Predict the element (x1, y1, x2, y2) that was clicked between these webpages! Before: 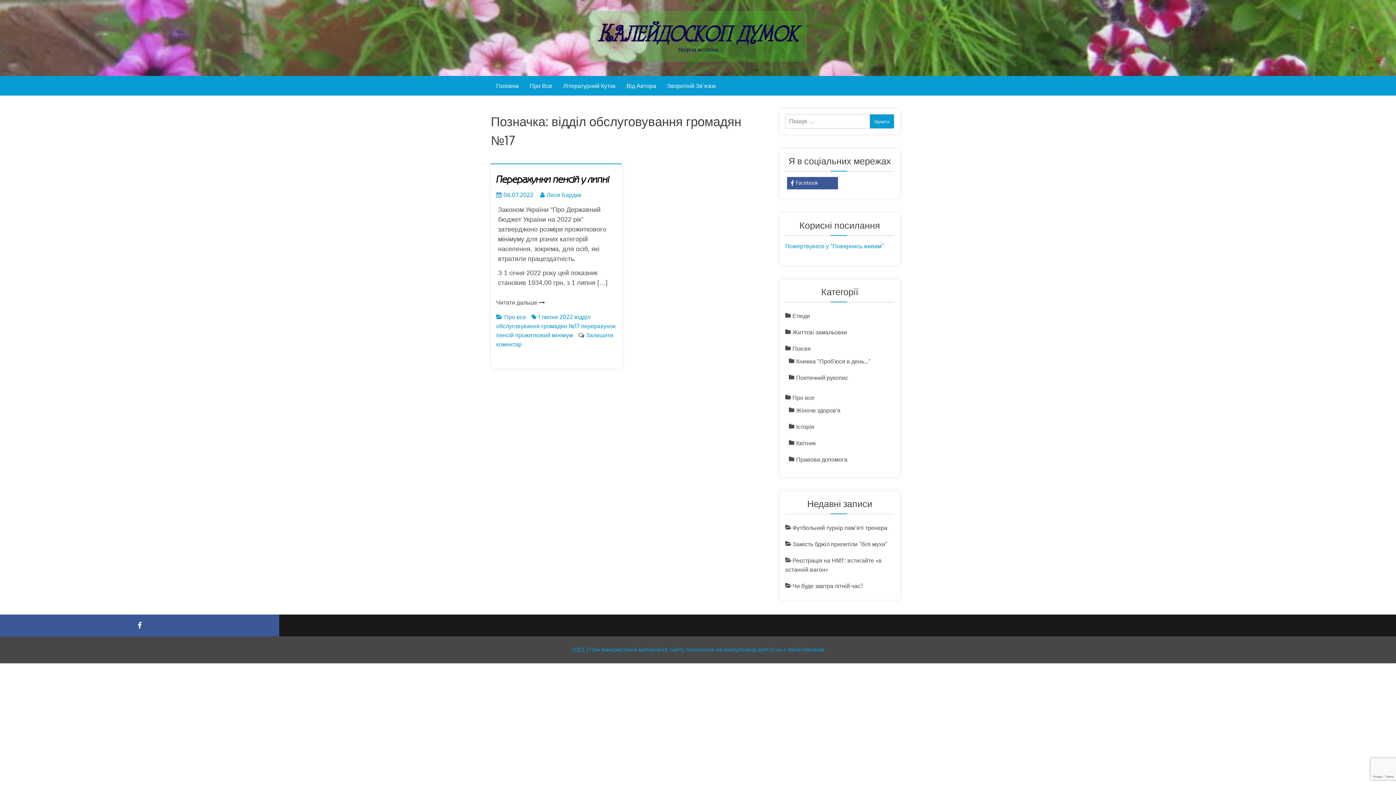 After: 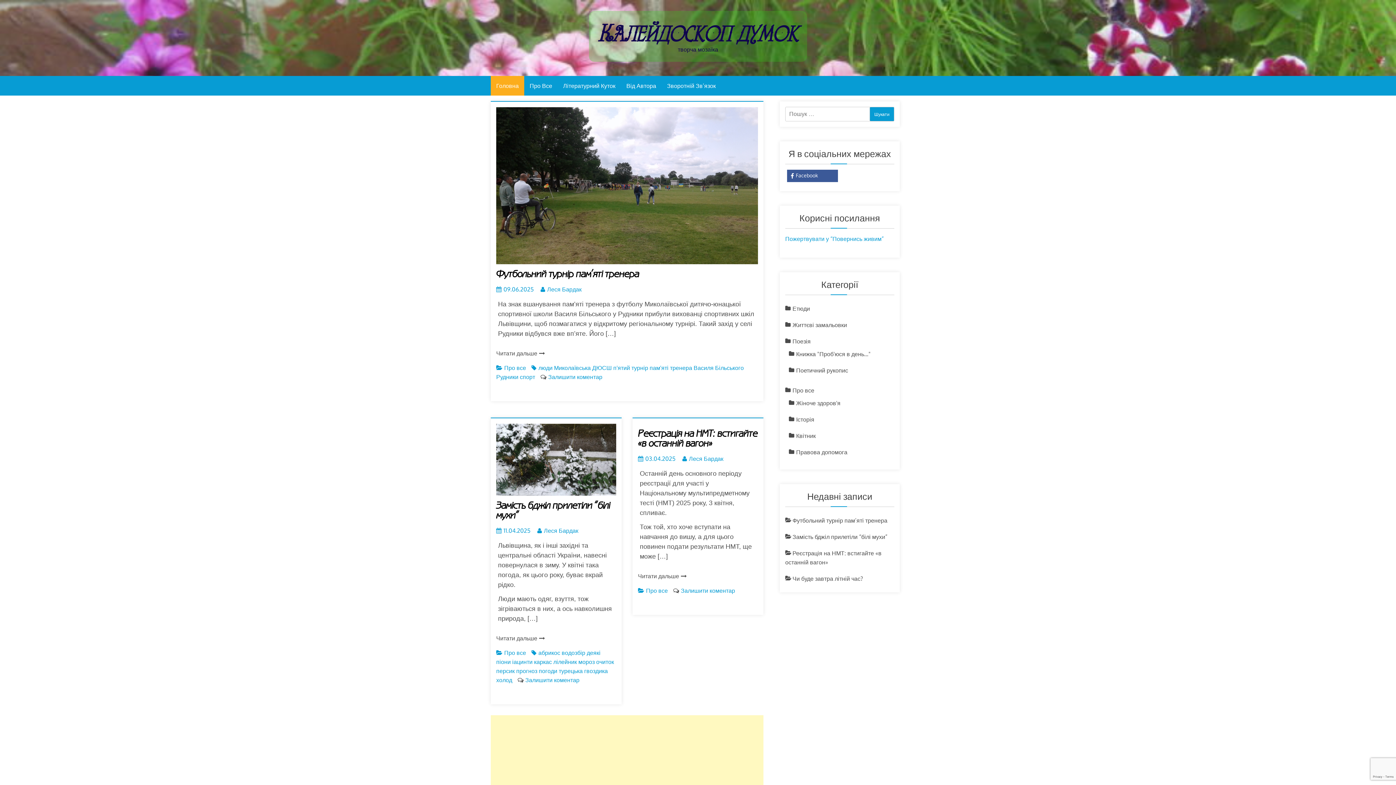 Action: label: Леся Бардак bbox: (546, 191, 581, 198)